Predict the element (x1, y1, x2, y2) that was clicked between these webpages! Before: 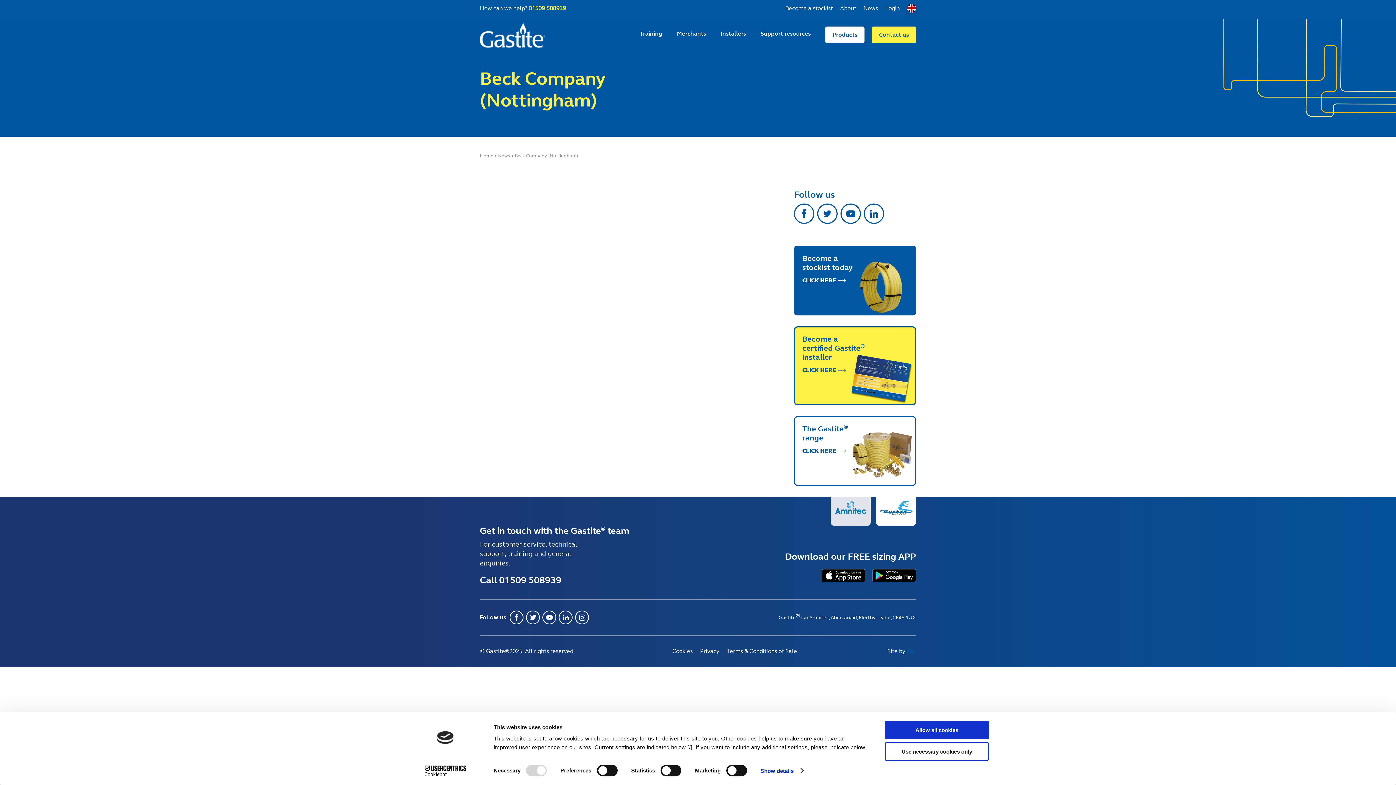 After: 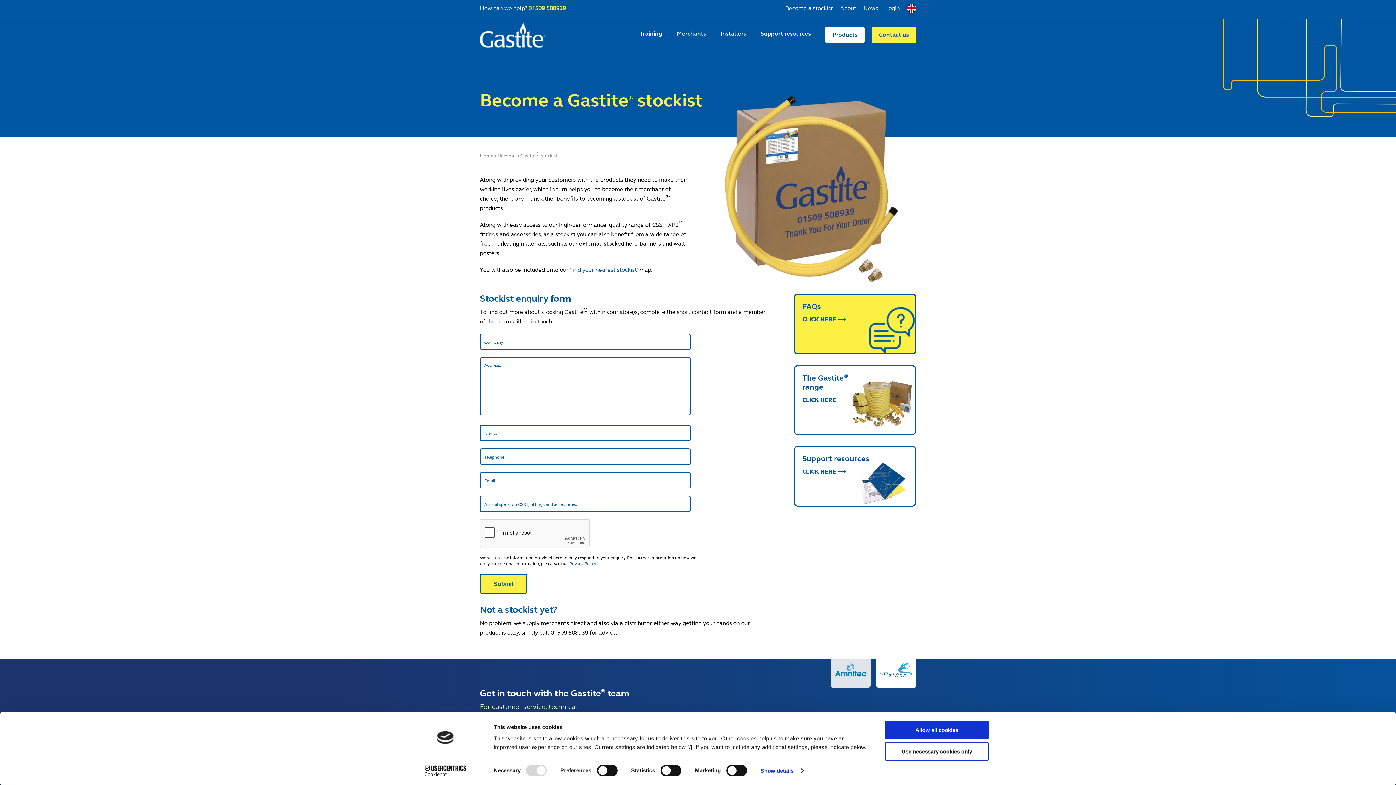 Action: label: Become a stockist bbox: (785, 4, 833, 12)